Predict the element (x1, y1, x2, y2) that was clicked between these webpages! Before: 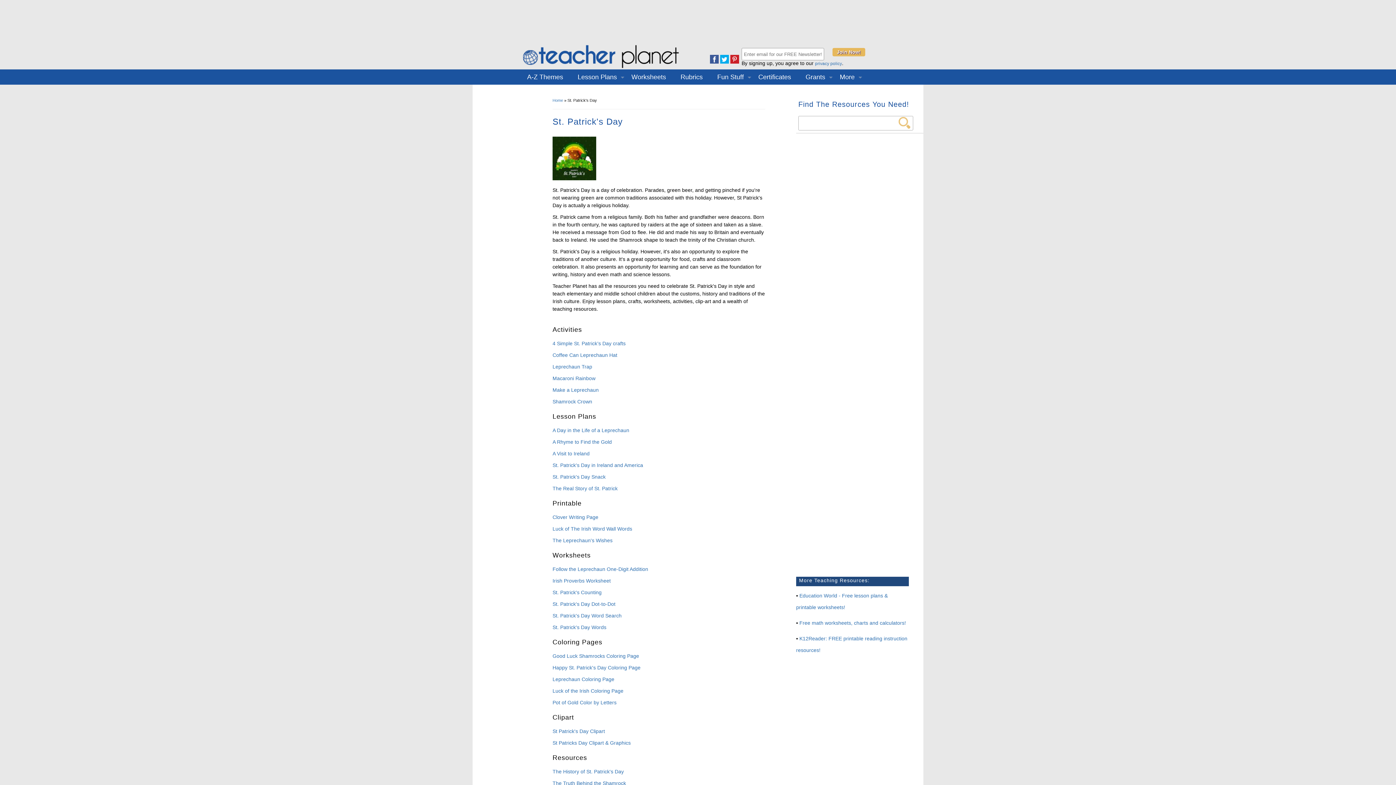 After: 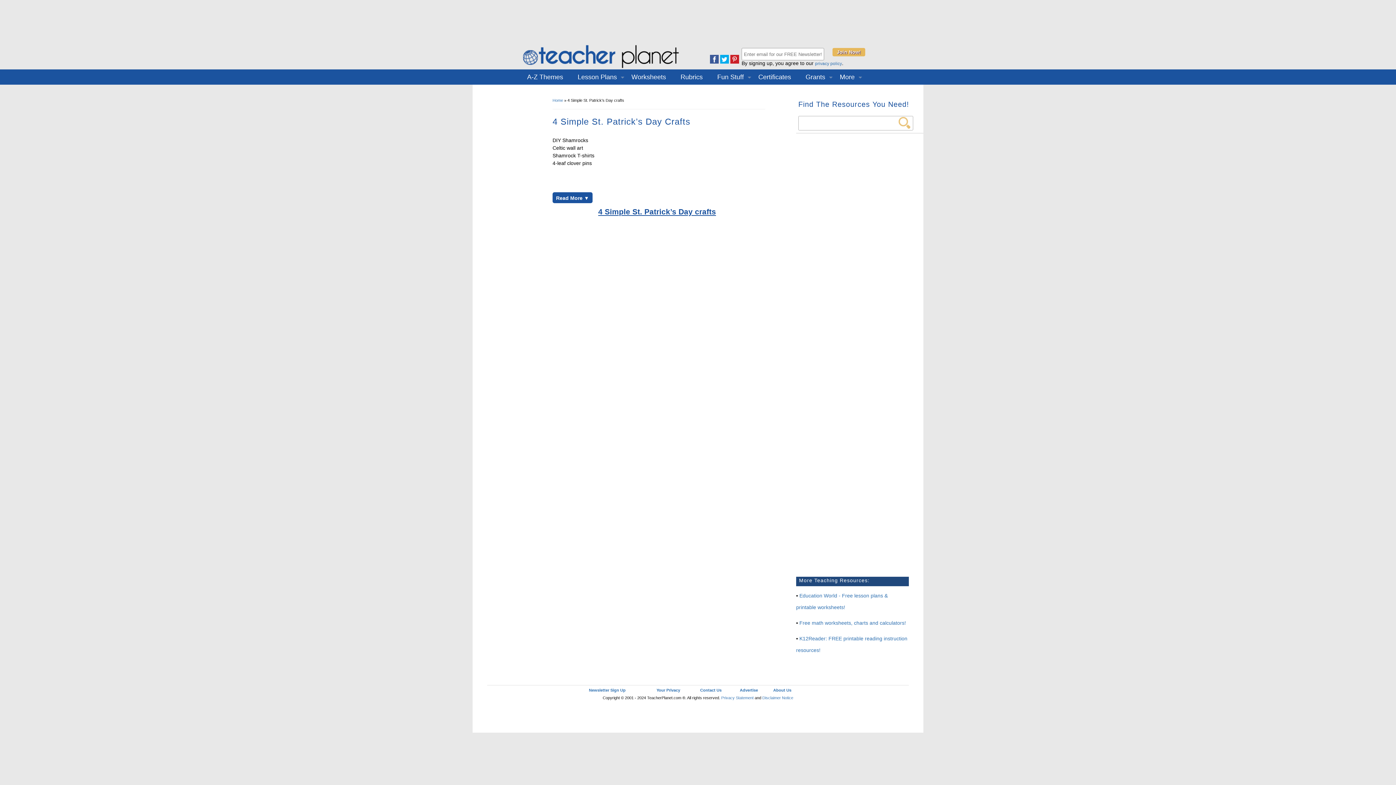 Action: bbox: (552, 340, 625, 346) label: 4 Simple St. Patrick’s Day crafts